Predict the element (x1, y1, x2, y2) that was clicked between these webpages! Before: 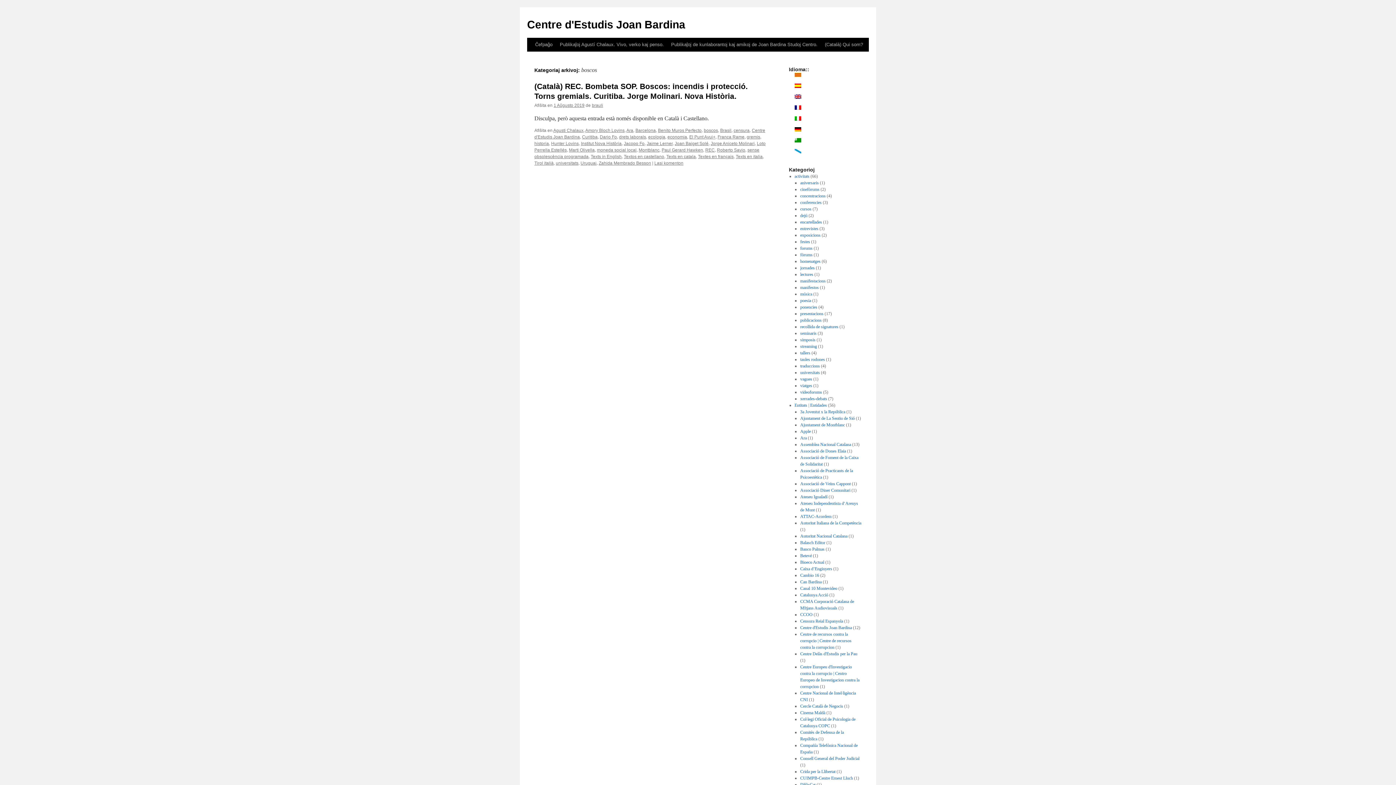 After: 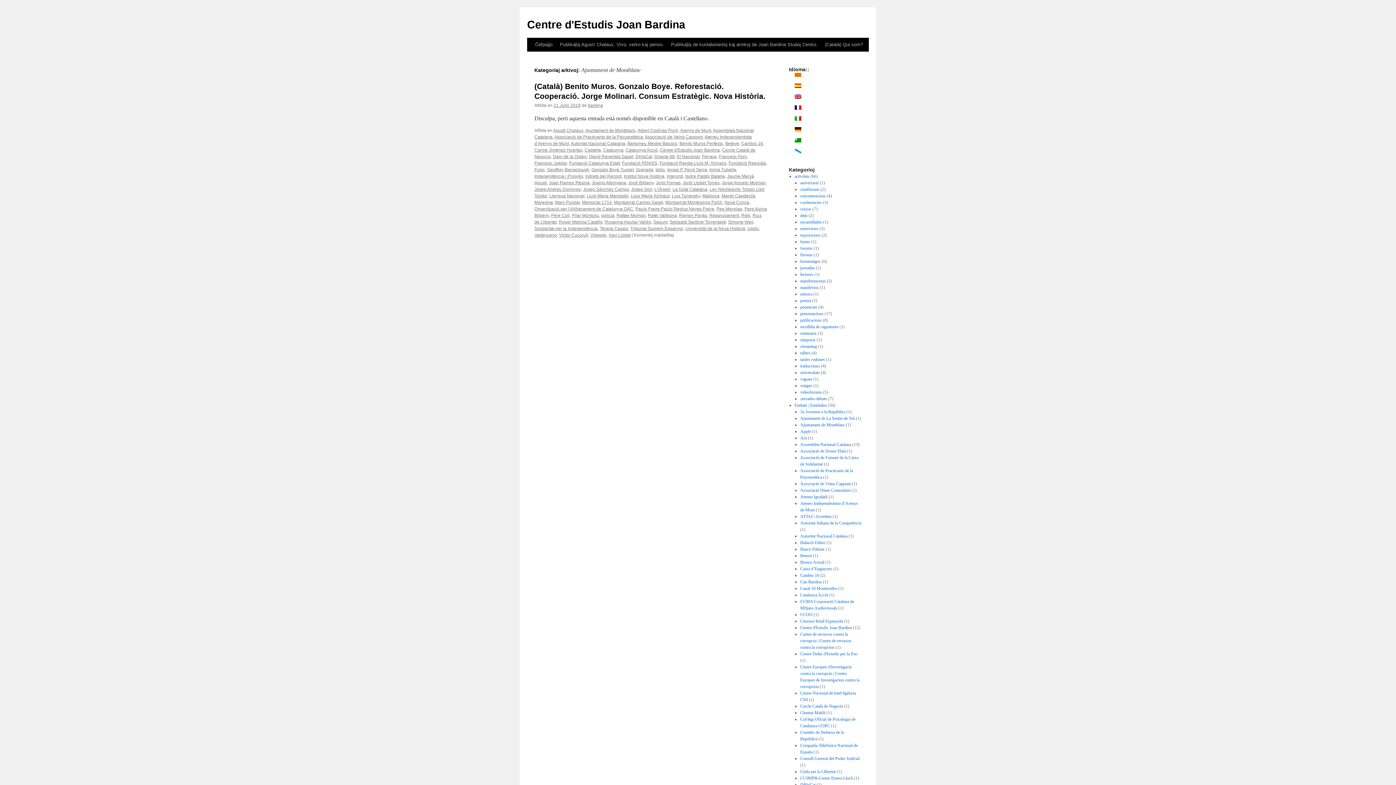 Action: bbox: (800, 422, 845, 427) label: Ajuntament de Montblanc